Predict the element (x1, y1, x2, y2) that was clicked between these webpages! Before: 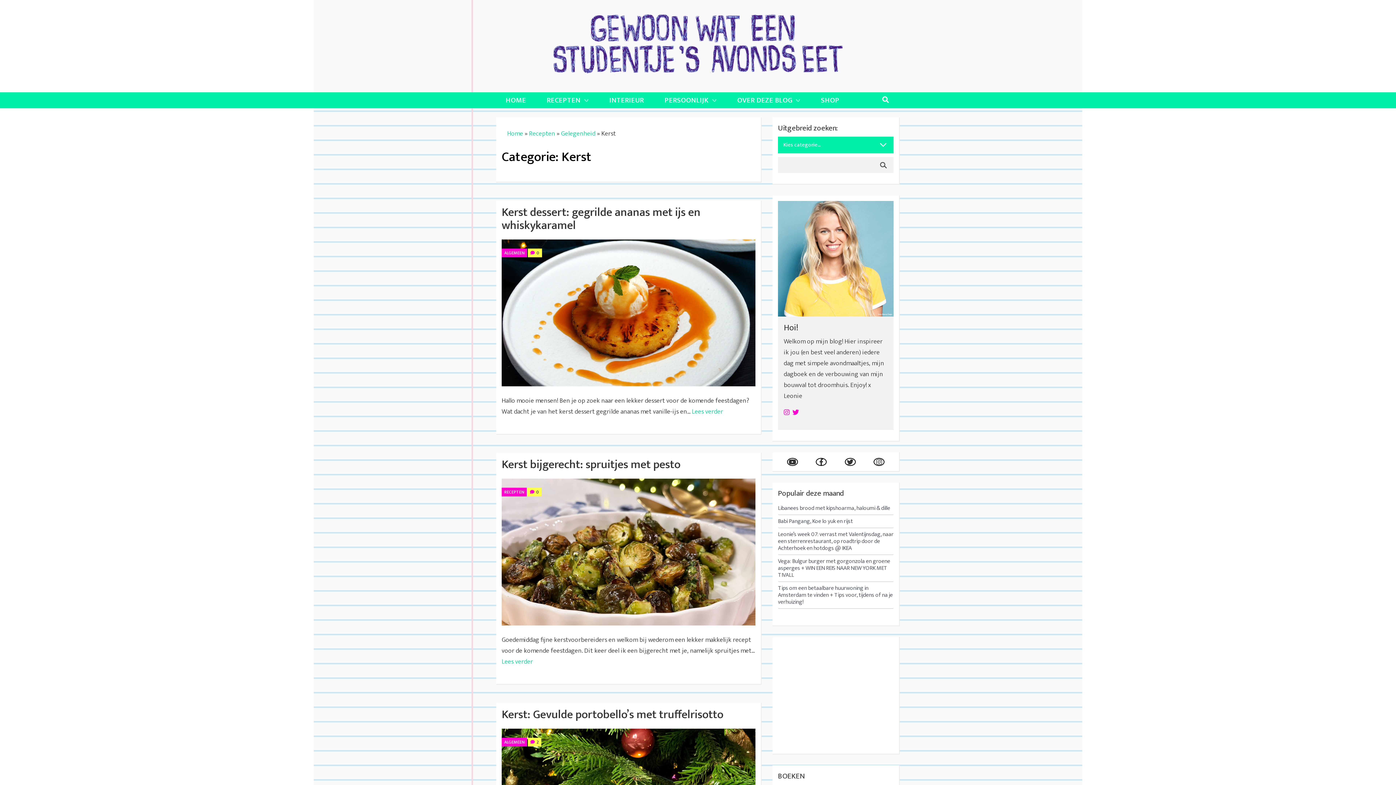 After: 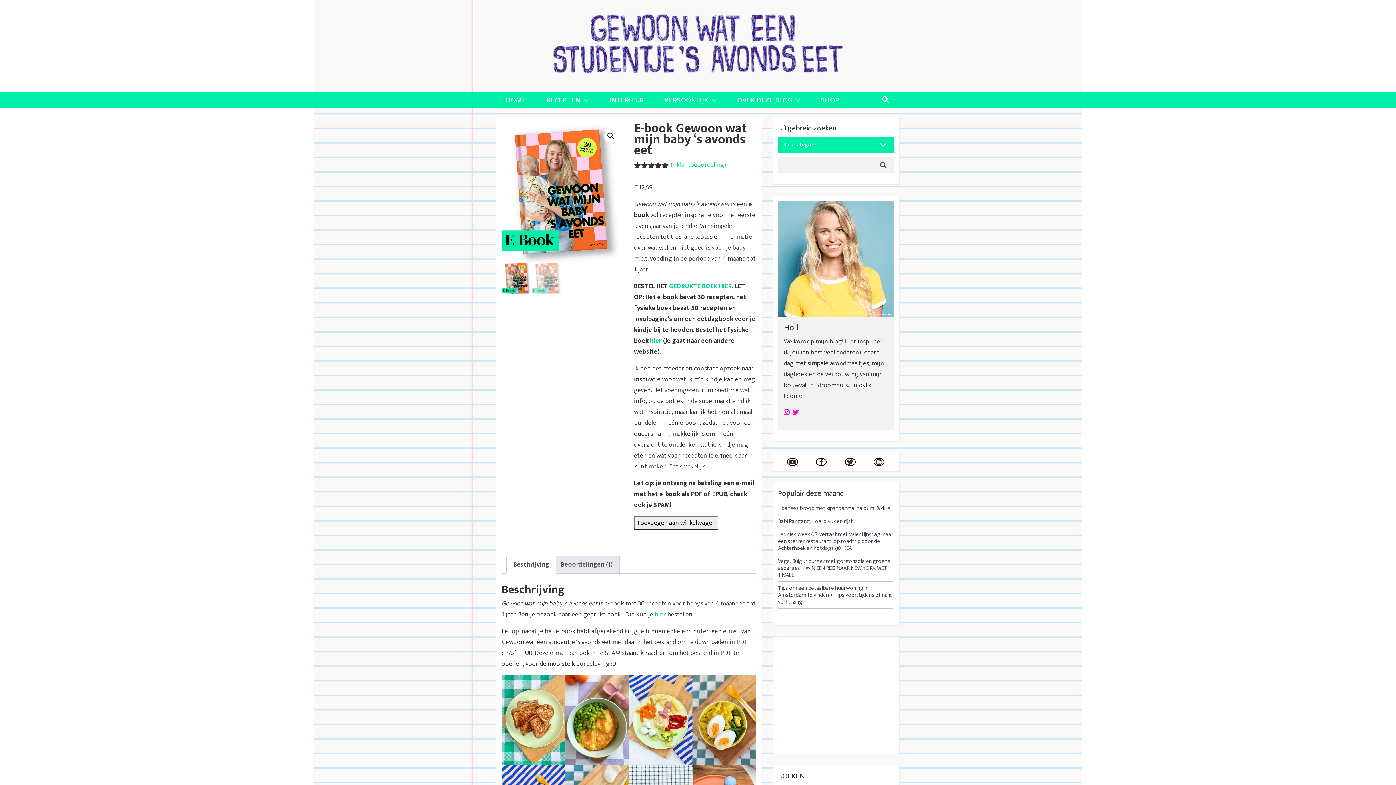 Action: bbox: (815, 92, 845, 108) label: SHOP